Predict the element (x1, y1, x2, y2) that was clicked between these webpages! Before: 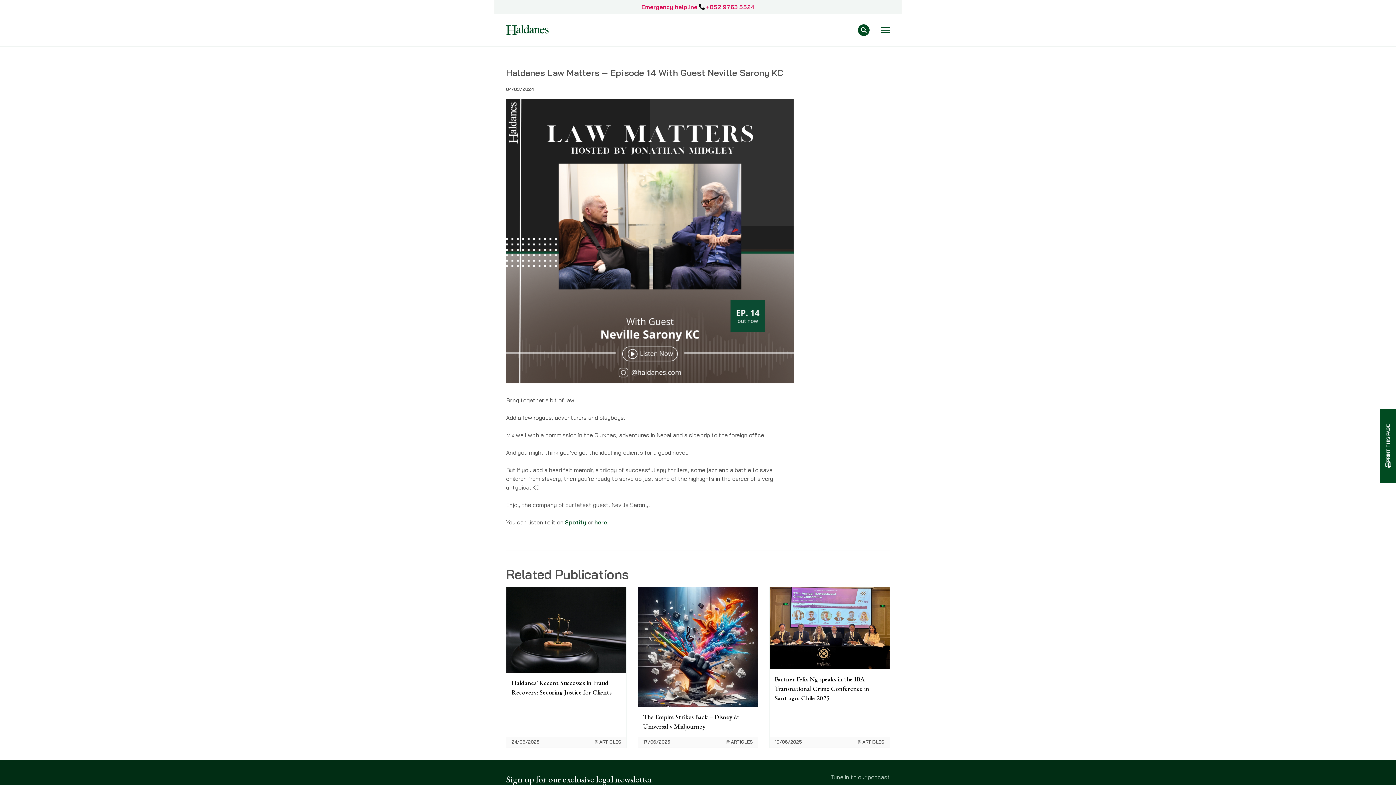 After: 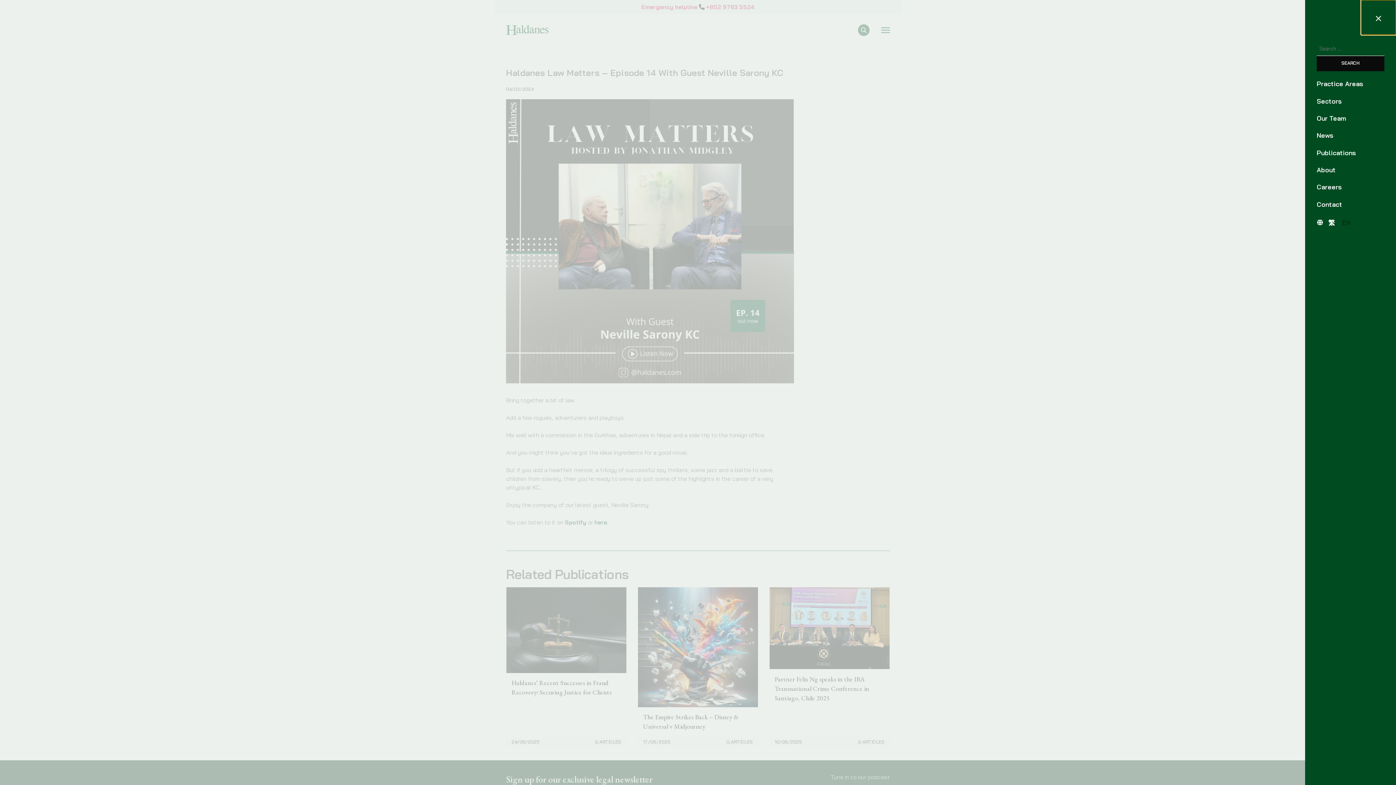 Action: label: Open menu bbox: (881, 27, 890, 32)